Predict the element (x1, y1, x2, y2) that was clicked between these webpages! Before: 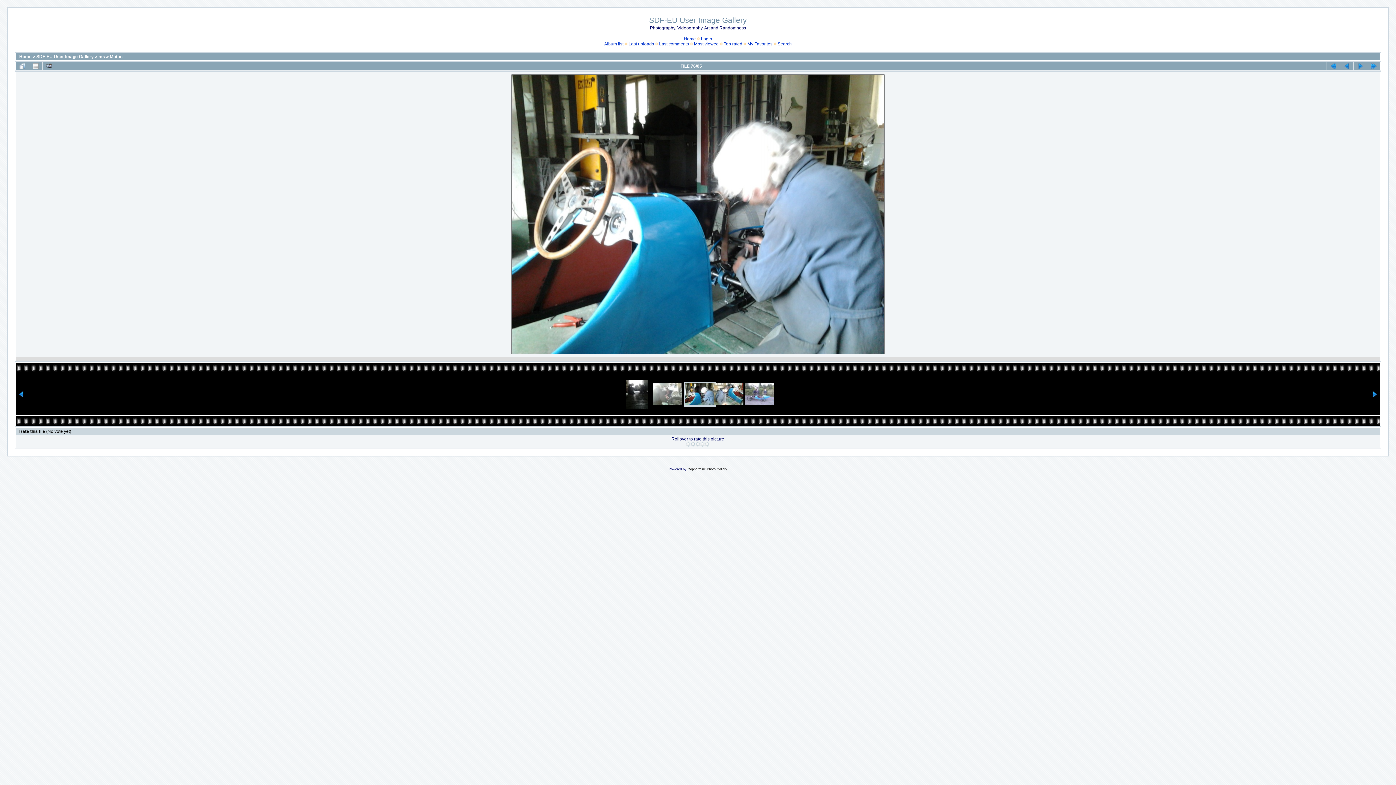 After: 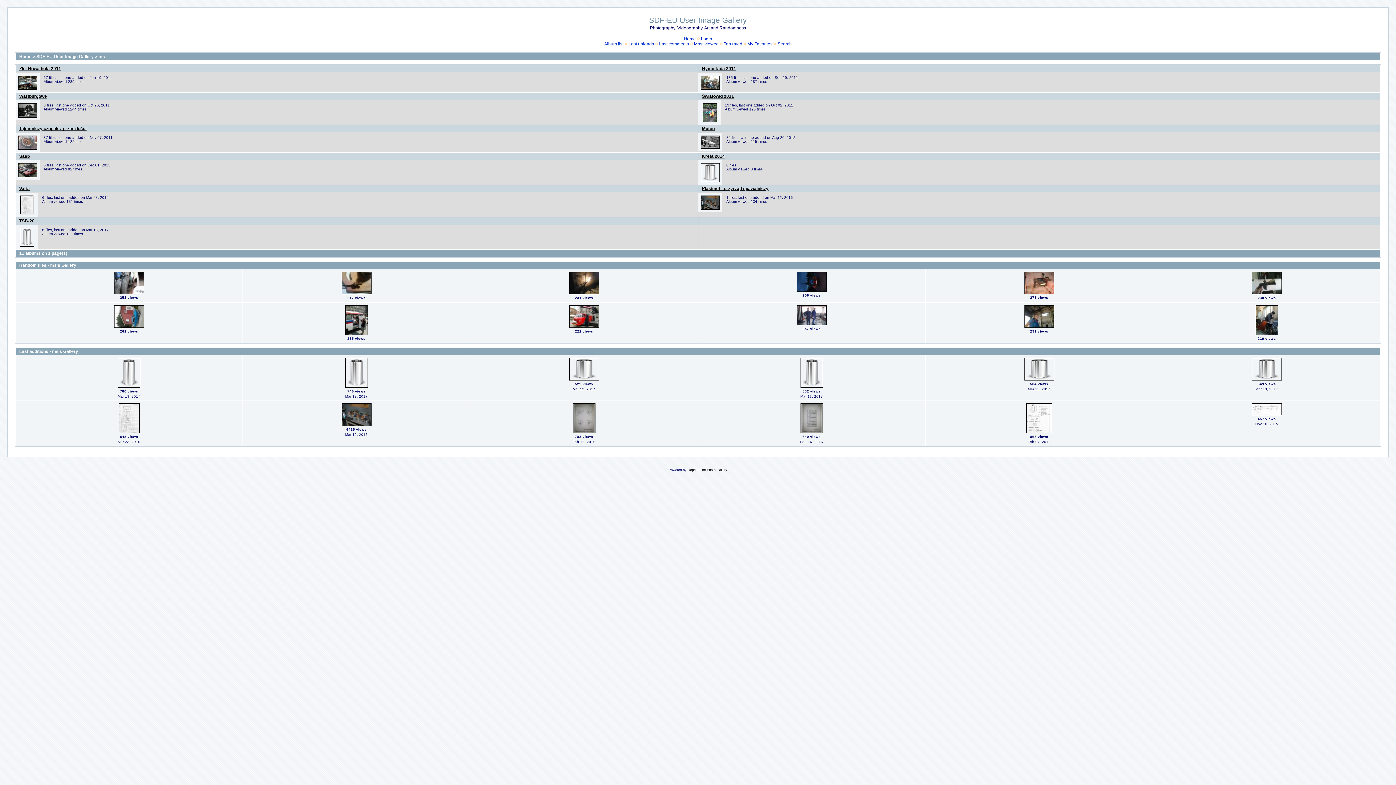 Action: label: Album list bbox: (604, 41, 623, 46)